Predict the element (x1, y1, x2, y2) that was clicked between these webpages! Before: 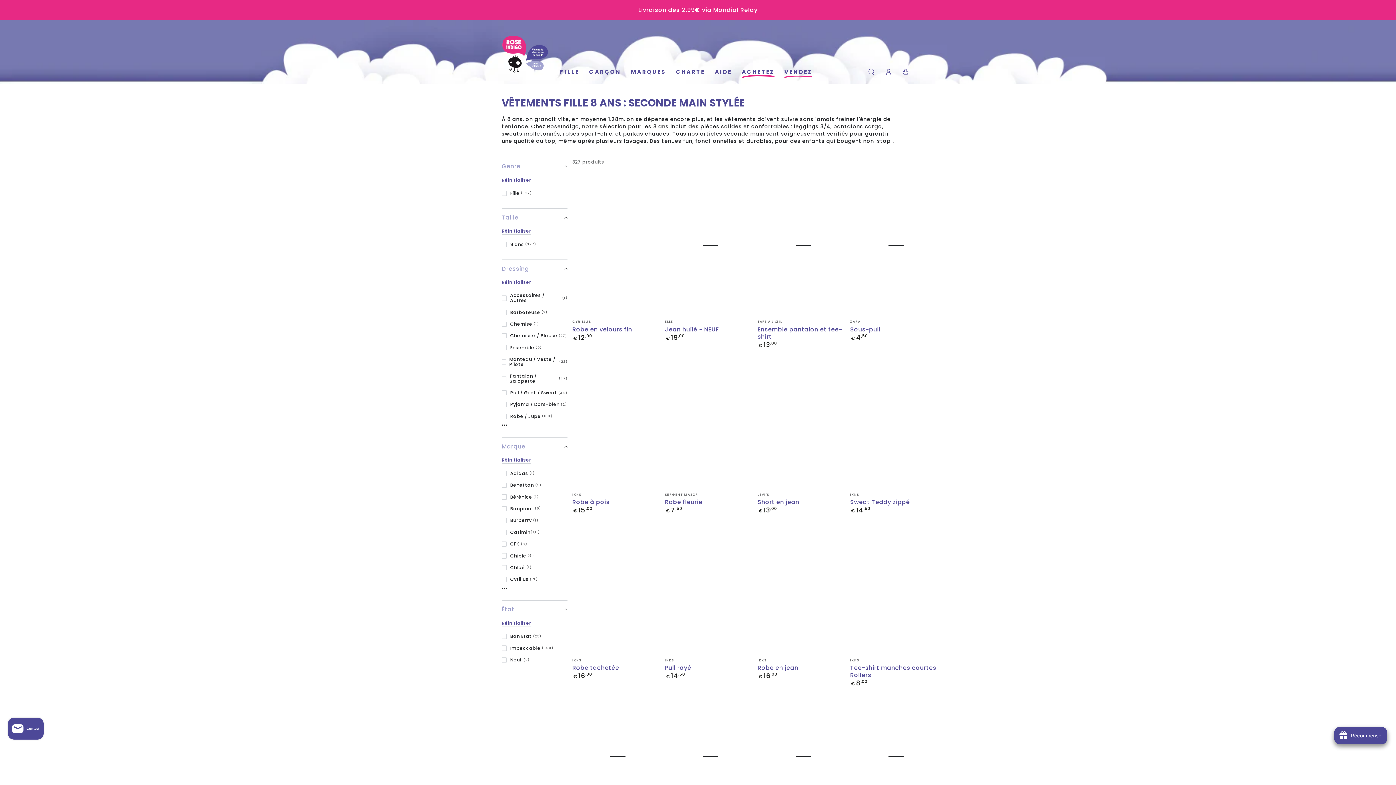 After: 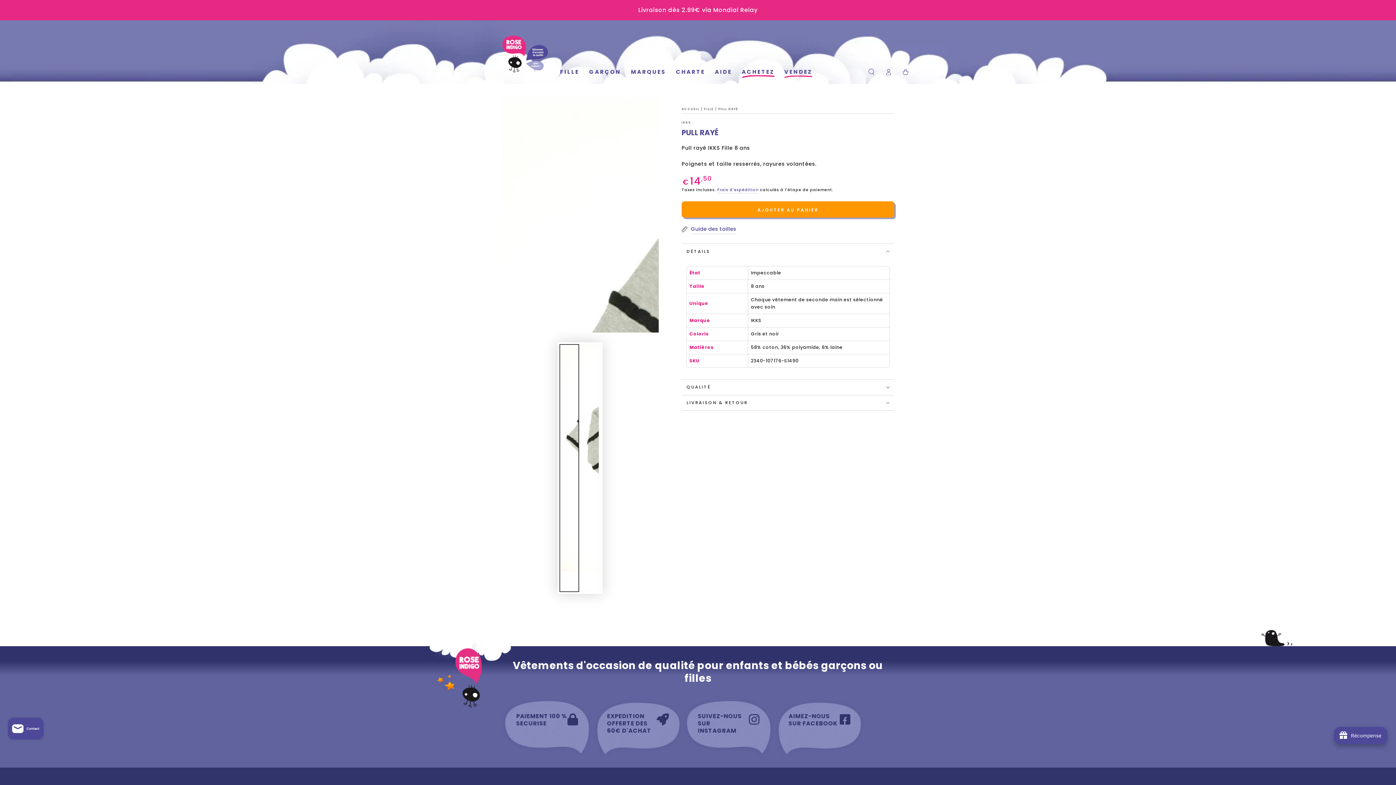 Action: bbox: (665, 514, 757, 653) label:  